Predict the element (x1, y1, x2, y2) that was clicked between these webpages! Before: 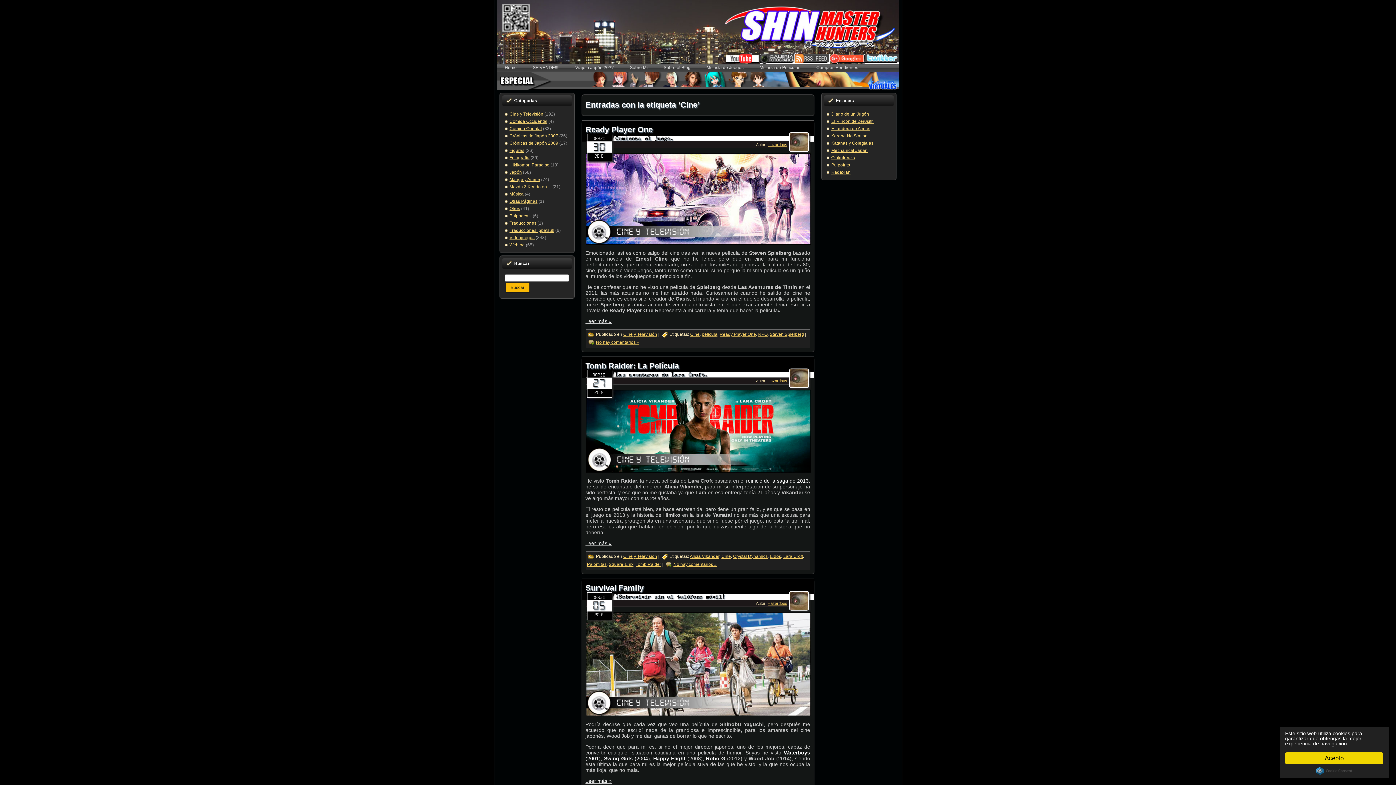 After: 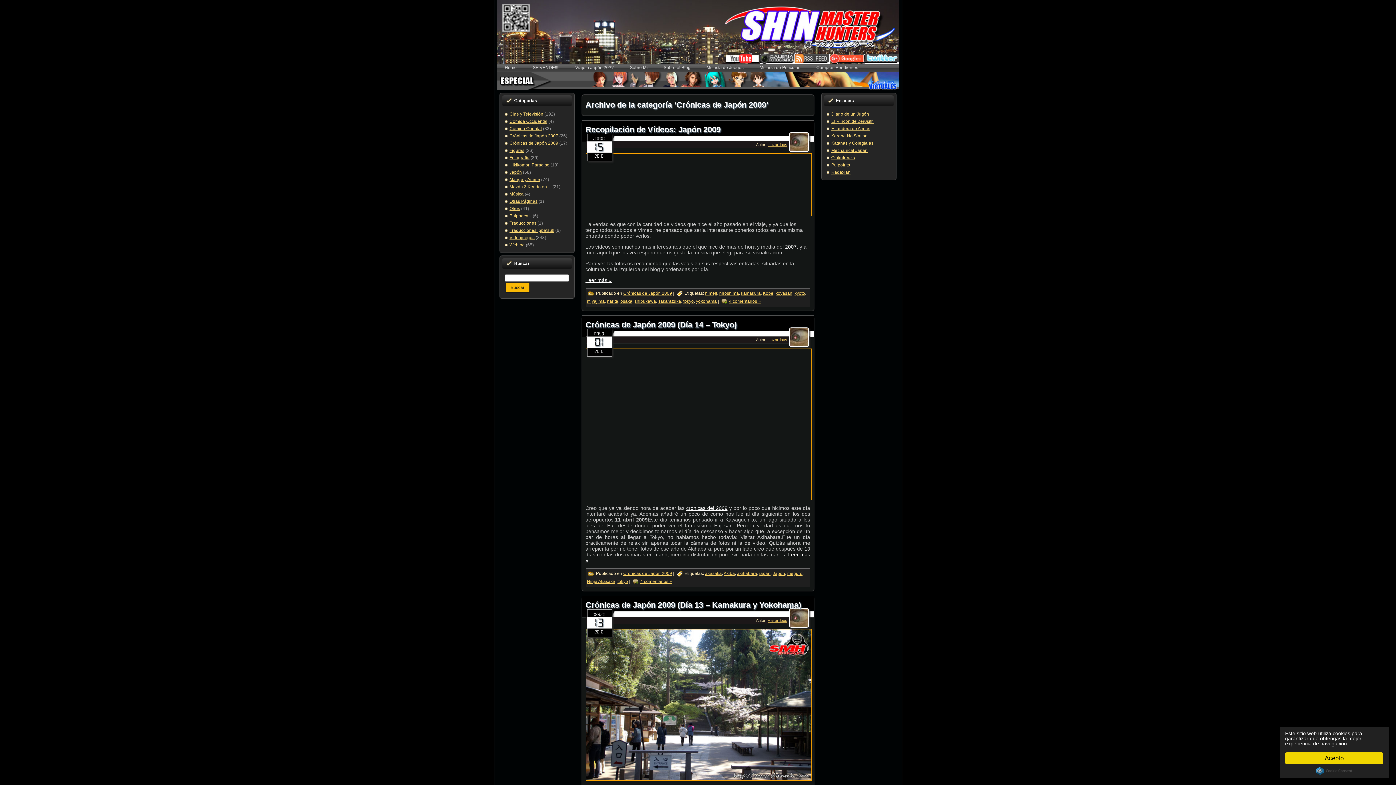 Action: bbox: (509, 140, 558, 145) label: Crónicas de Japón 2009